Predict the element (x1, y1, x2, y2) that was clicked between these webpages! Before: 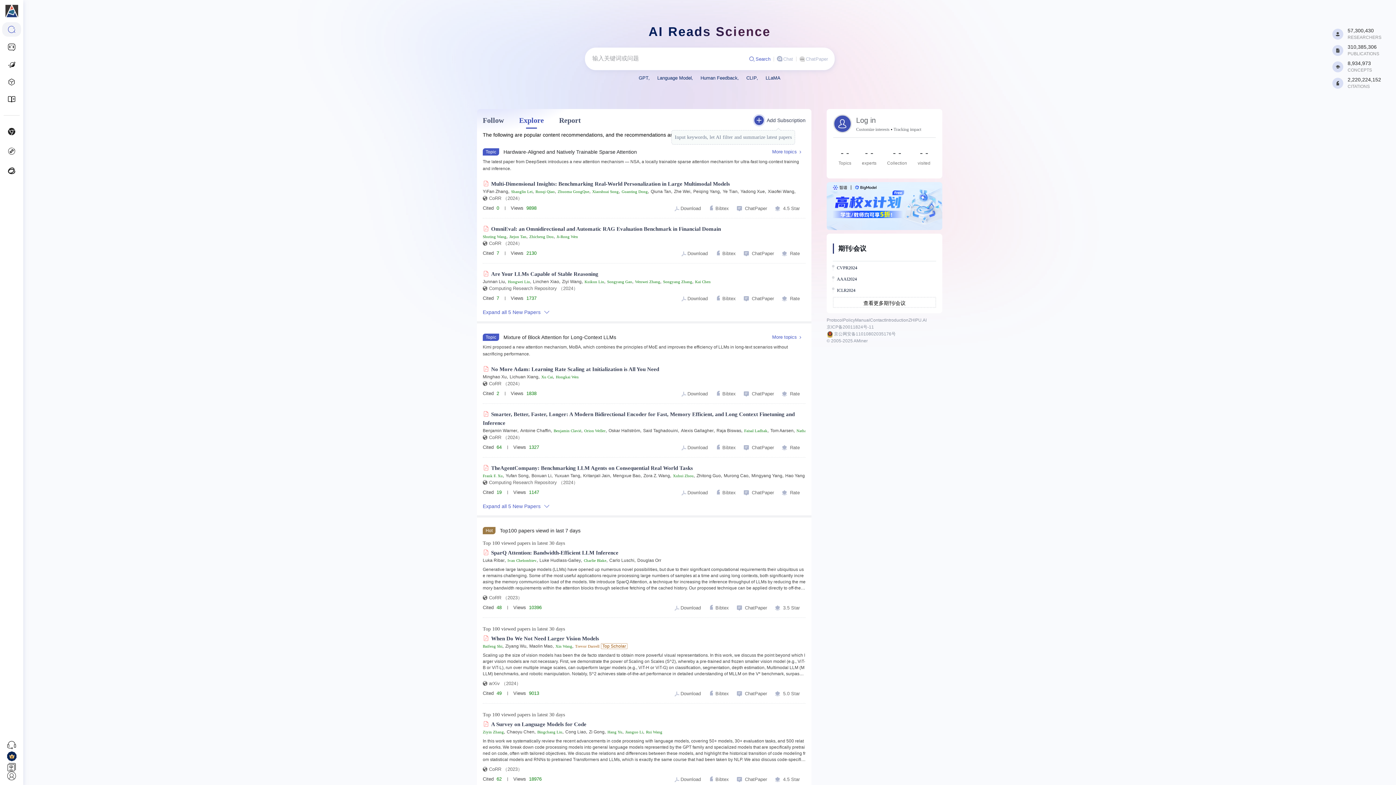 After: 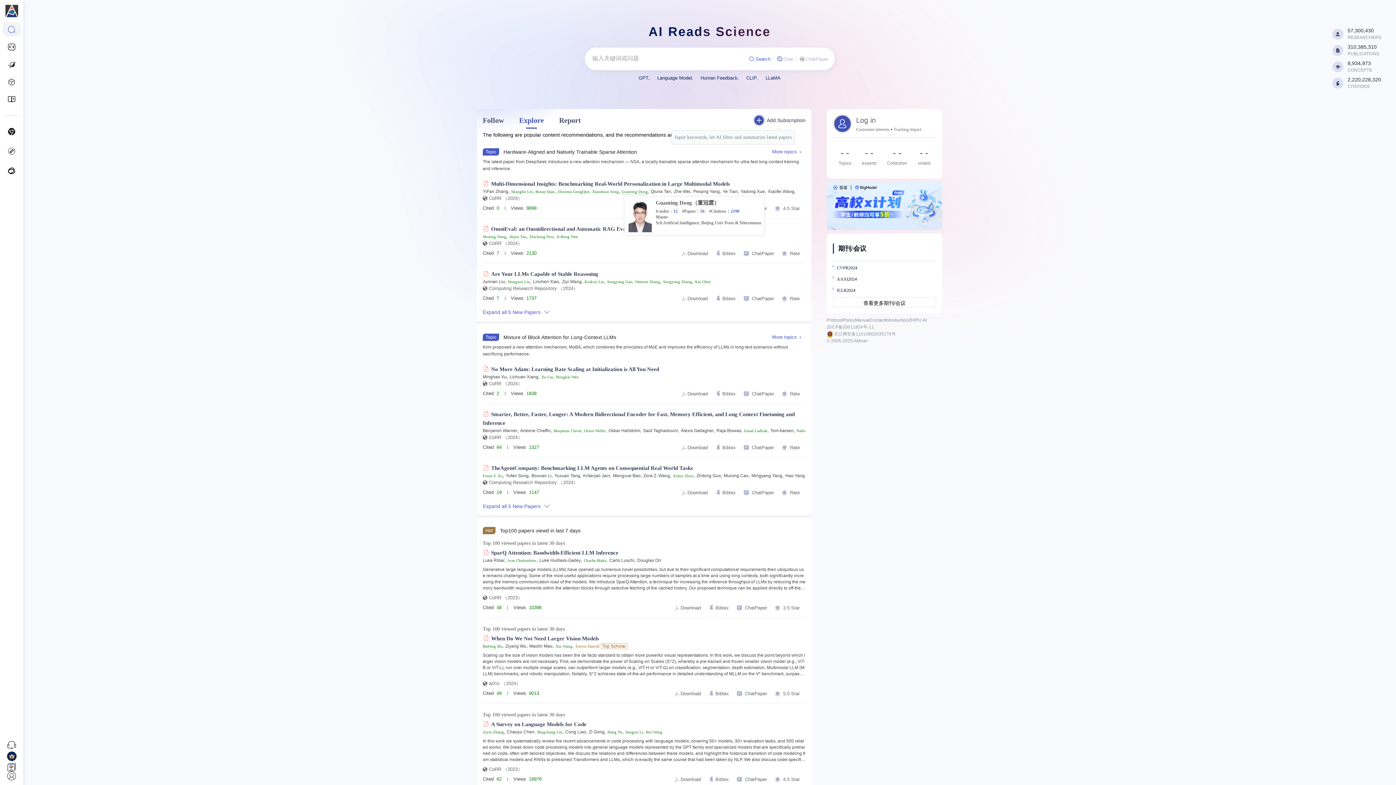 Action: bbox: (621, 189, 648, 194) label: Guanting Dong